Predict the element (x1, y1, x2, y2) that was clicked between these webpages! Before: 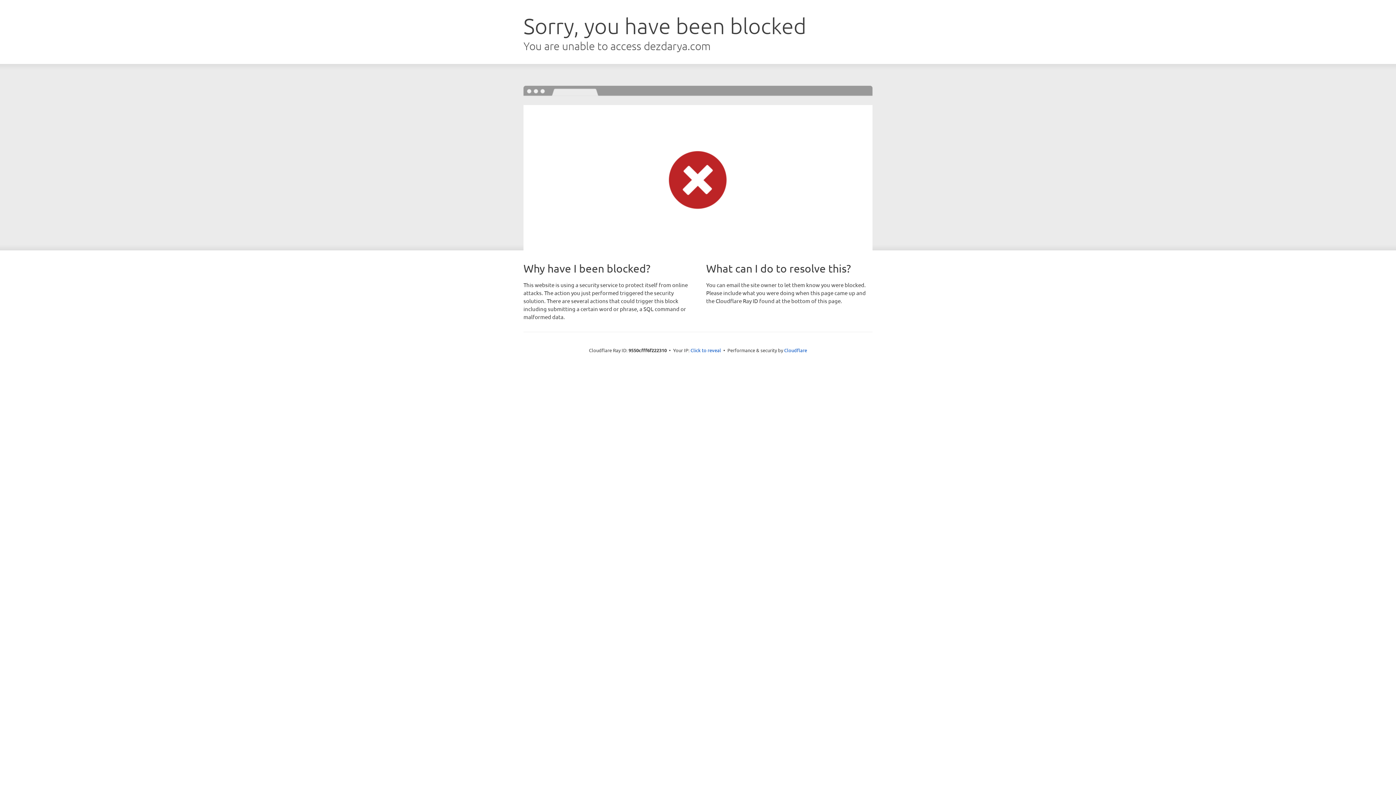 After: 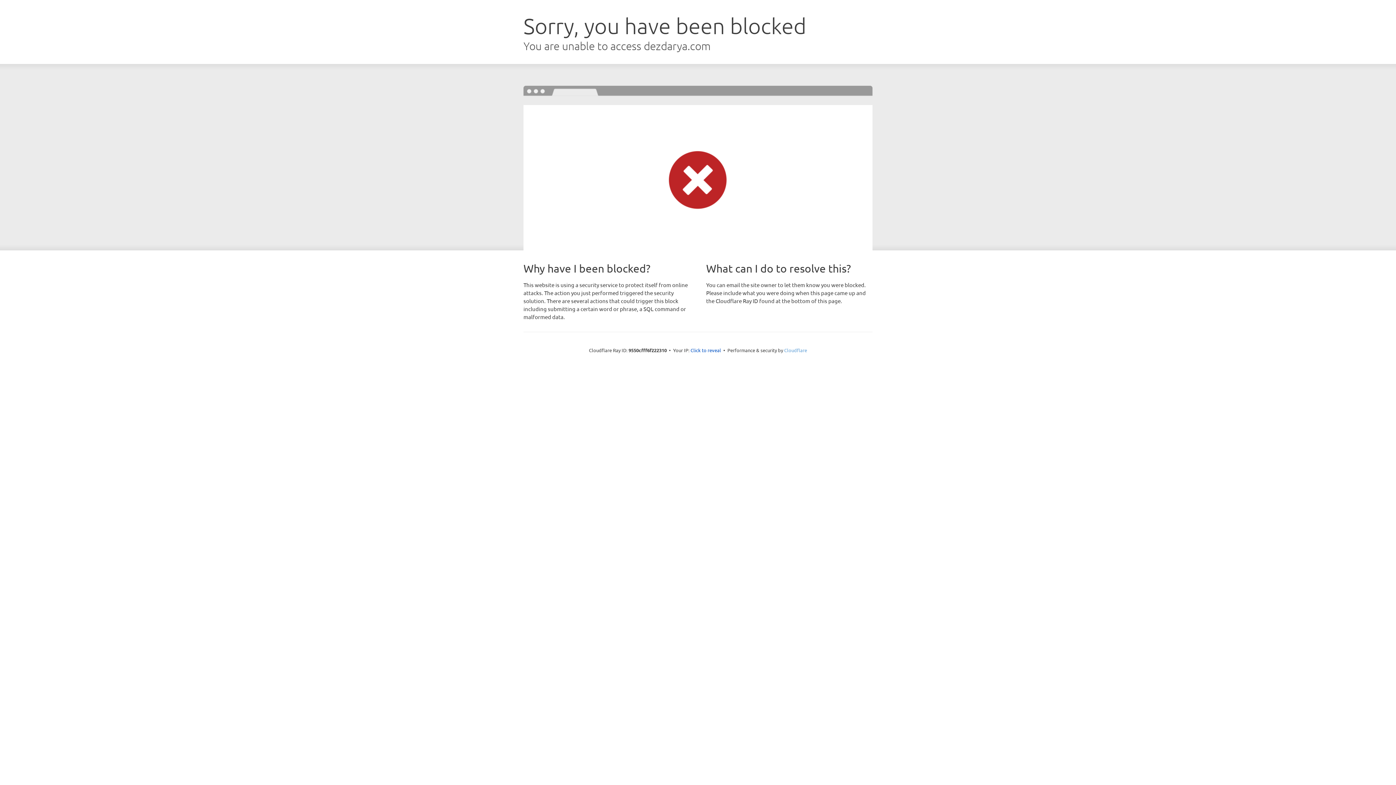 Action: bbox: (784, 347, 807, 353) label: Cloudflare